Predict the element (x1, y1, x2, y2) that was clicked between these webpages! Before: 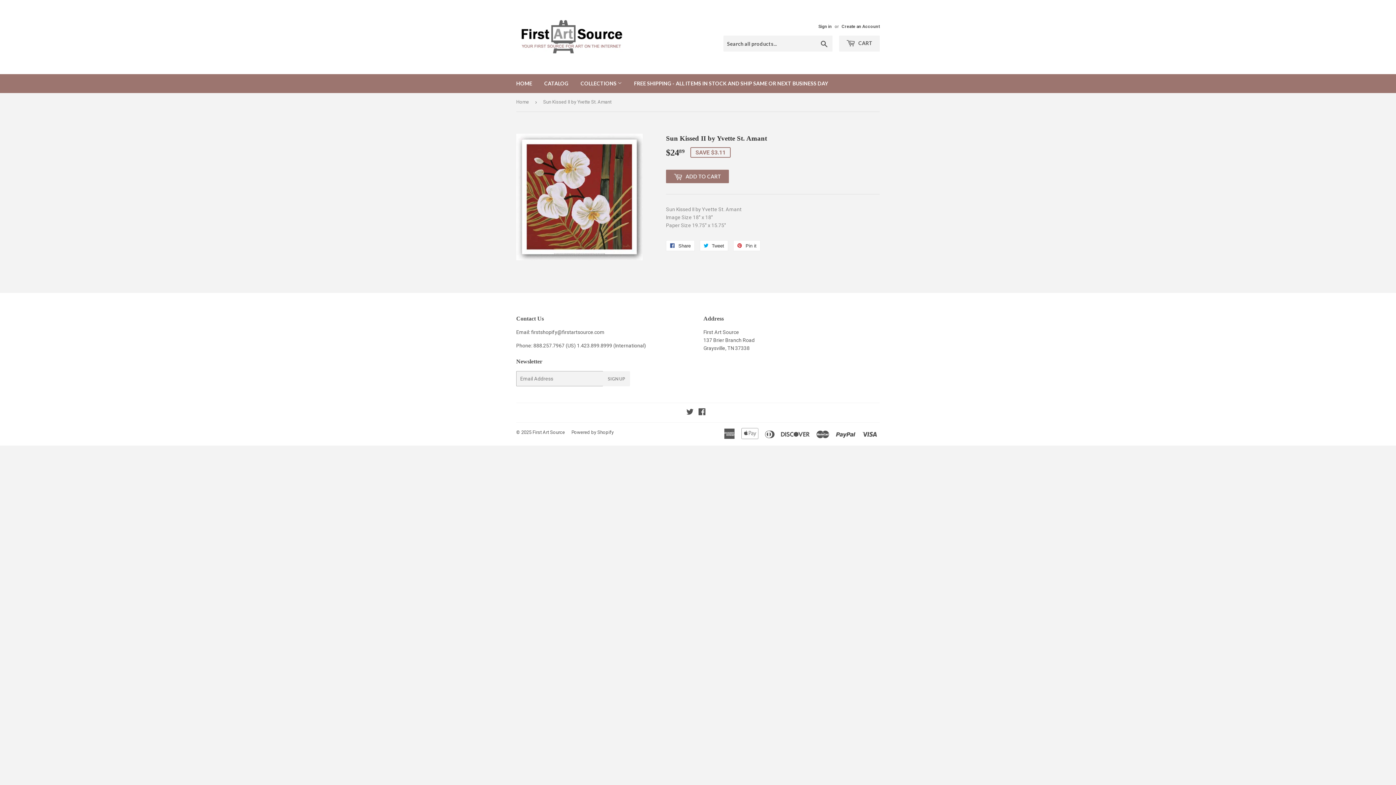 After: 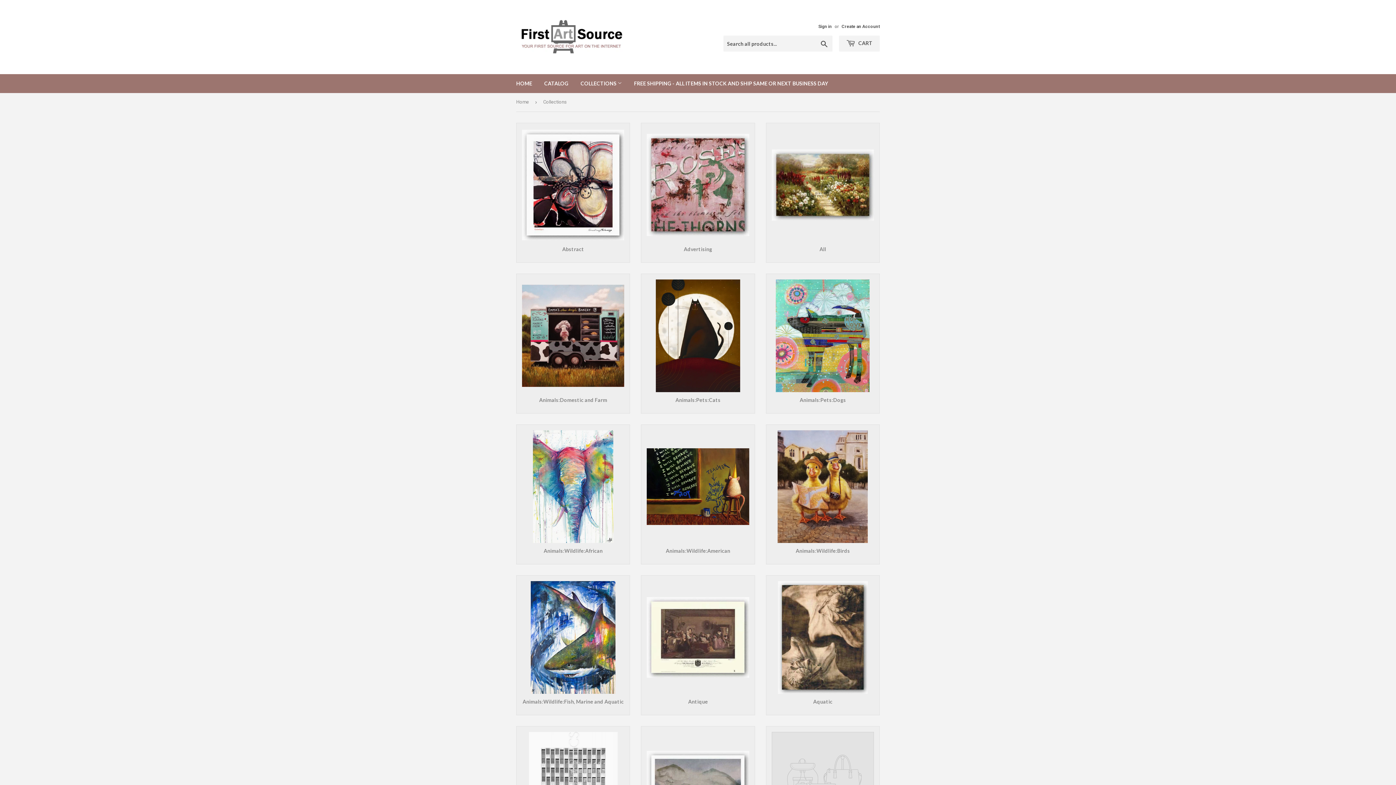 Action: bbox: (575, 74, 627, 93) label: COLLECTIONS 